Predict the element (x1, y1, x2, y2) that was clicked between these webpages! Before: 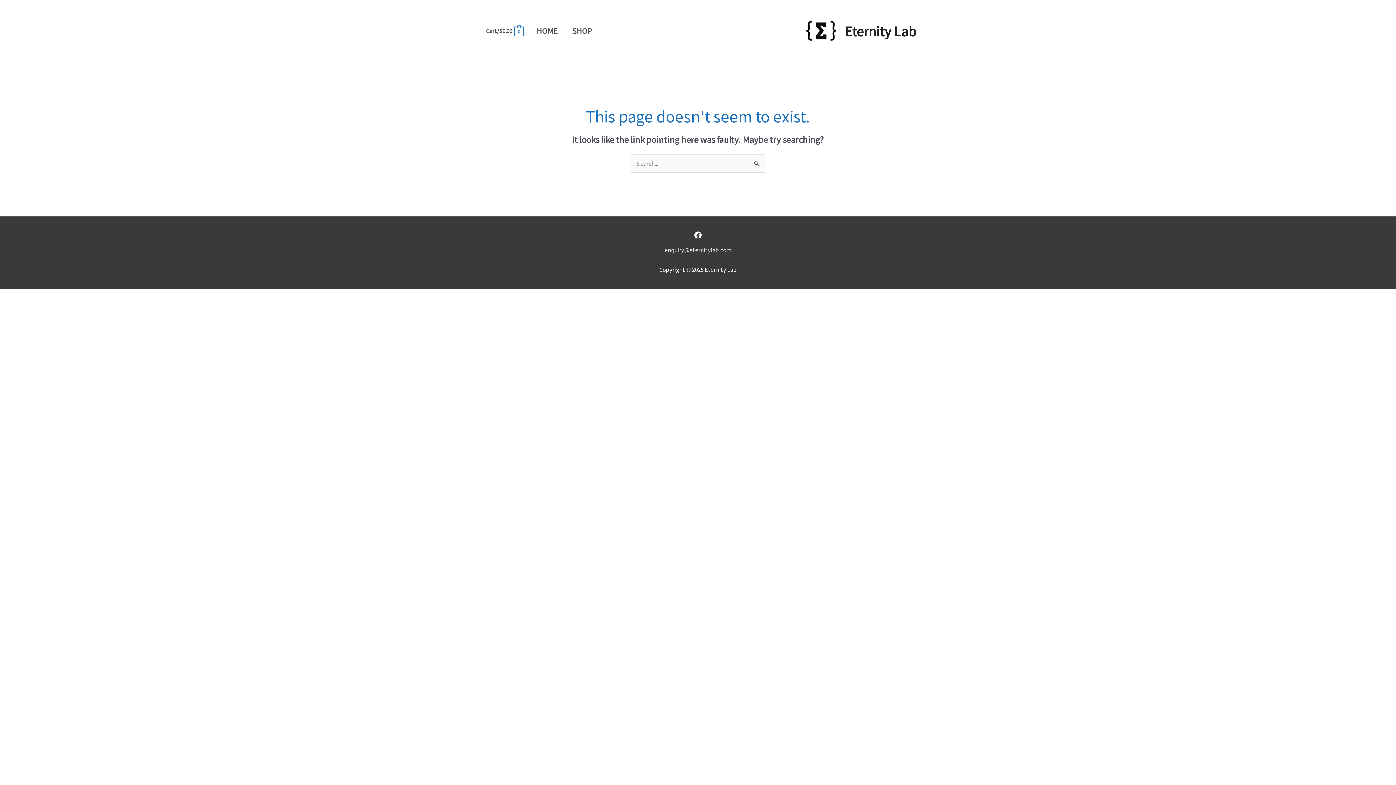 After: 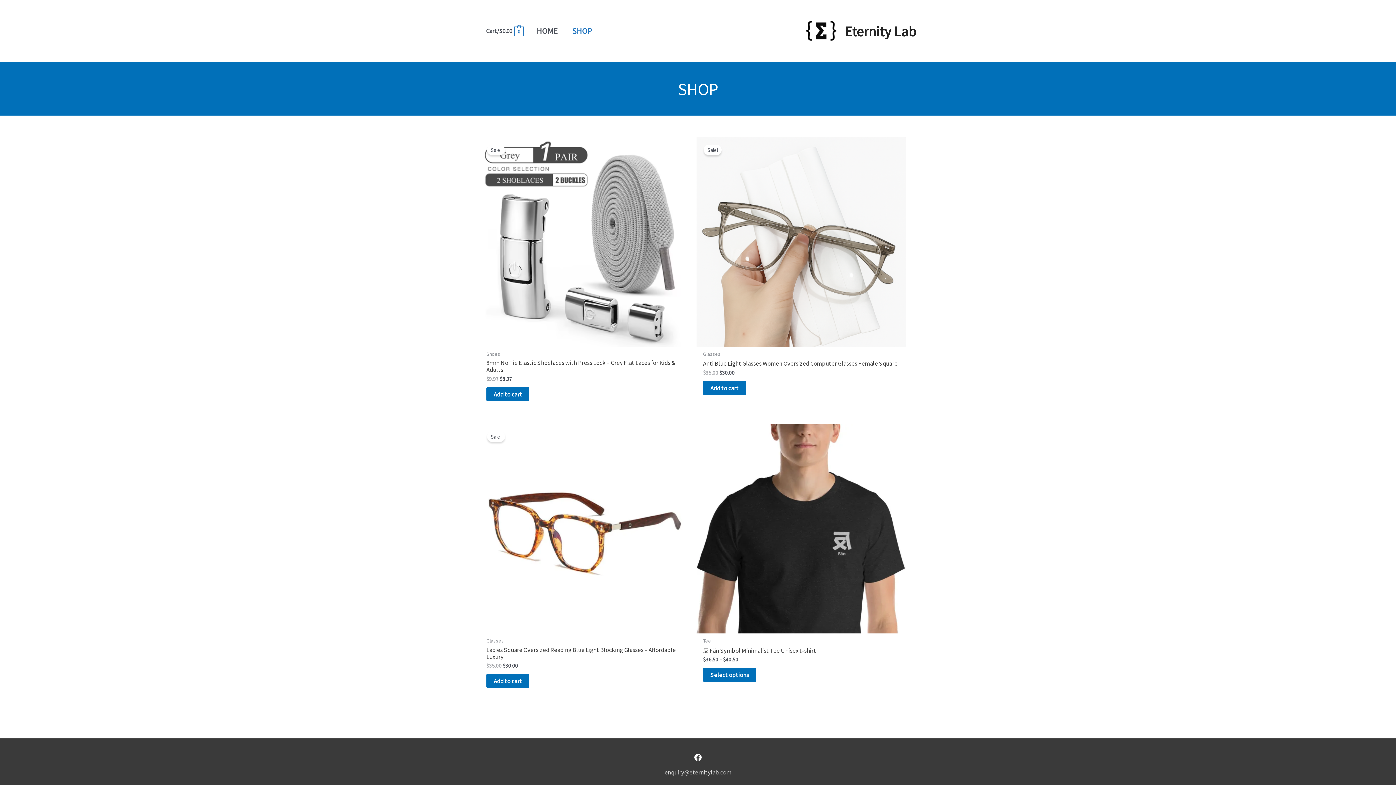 Action: bbox: (565, 16, 599, 45) label: SHOP